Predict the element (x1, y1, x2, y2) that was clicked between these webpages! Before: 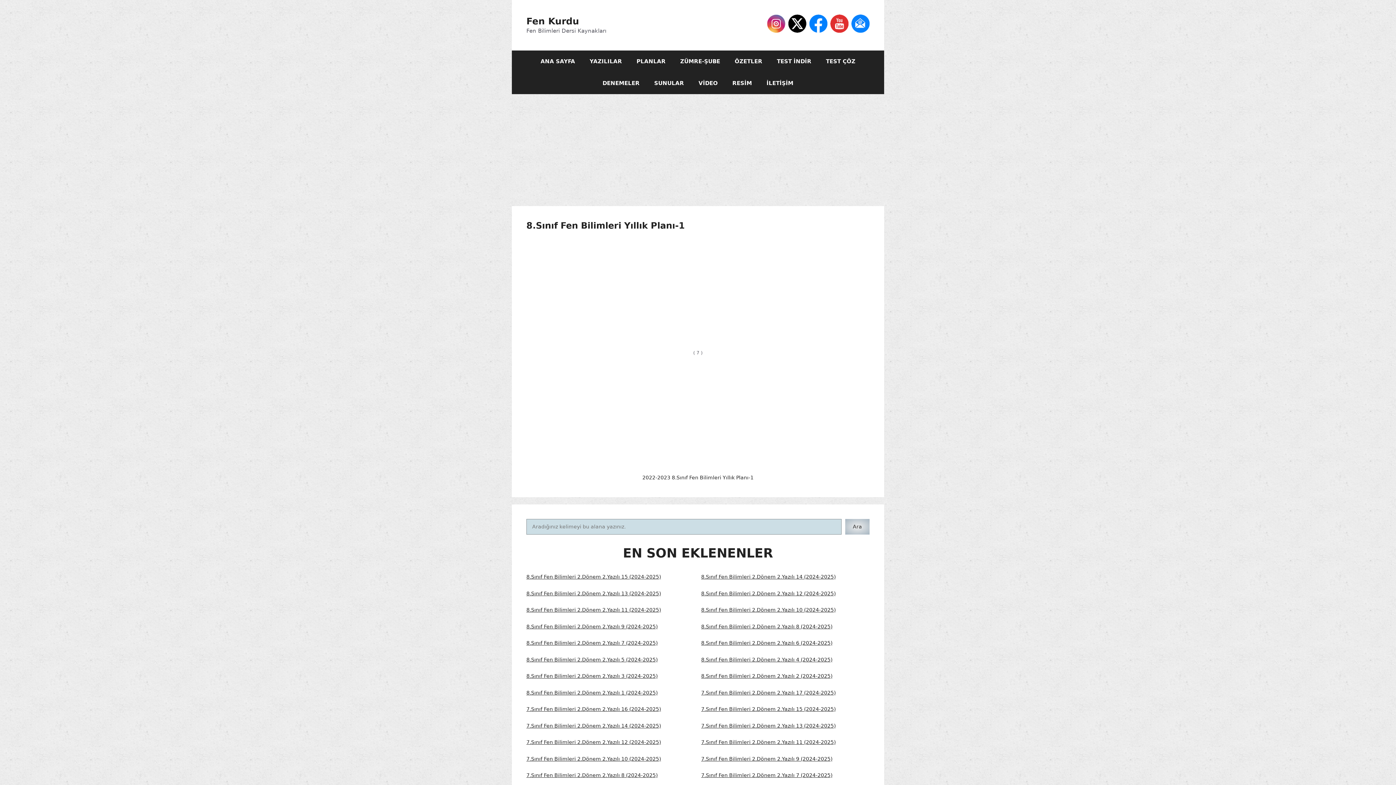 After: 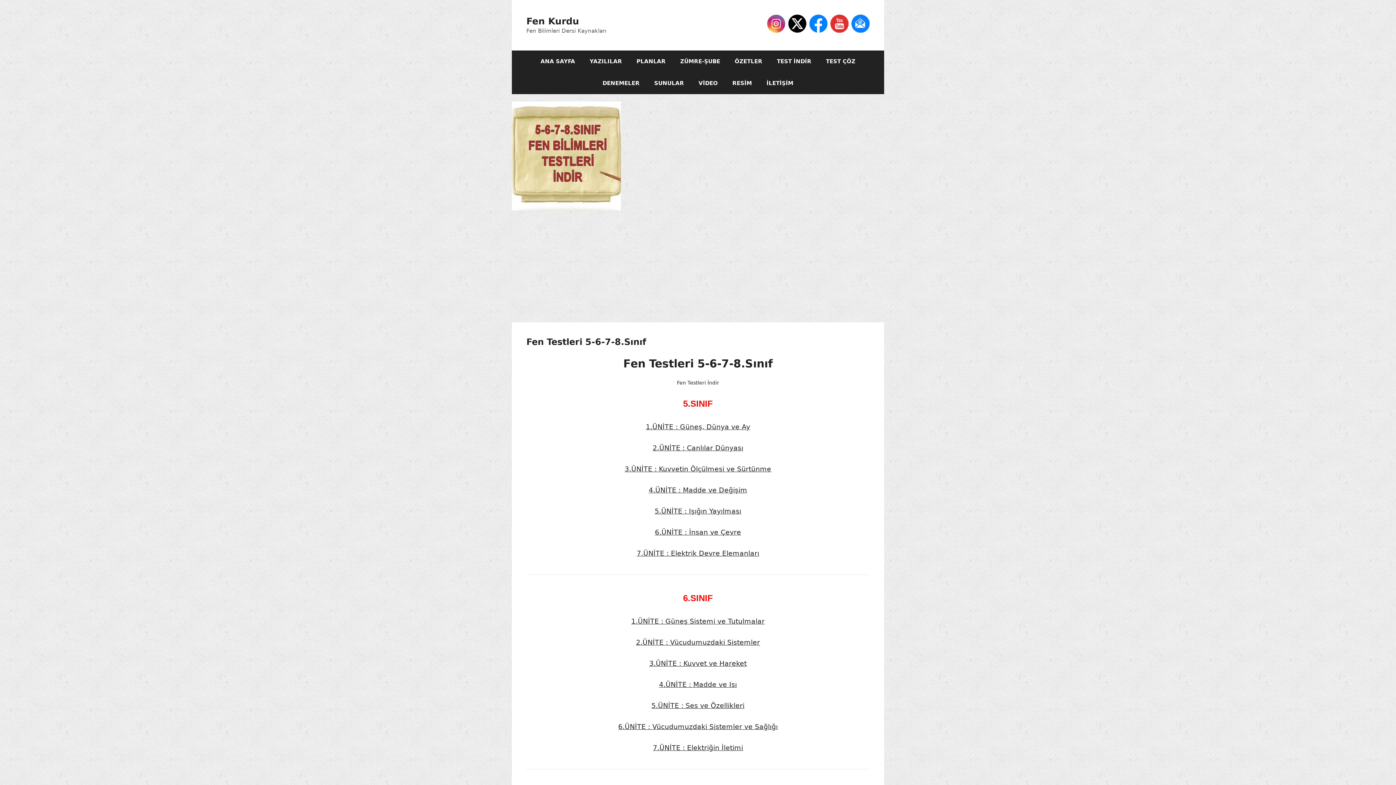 Action: bbox: (769, 50, 818, 72) label: TEST İNDİR